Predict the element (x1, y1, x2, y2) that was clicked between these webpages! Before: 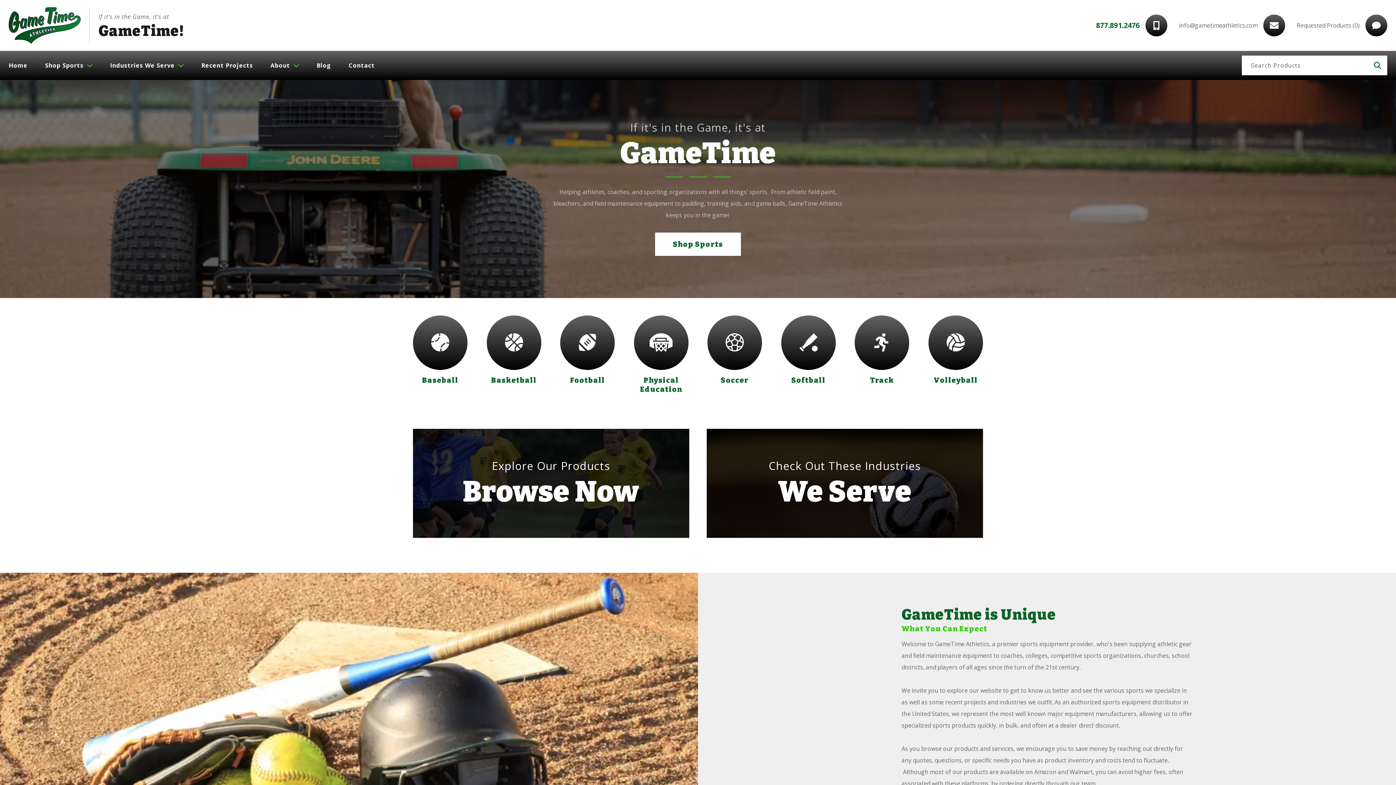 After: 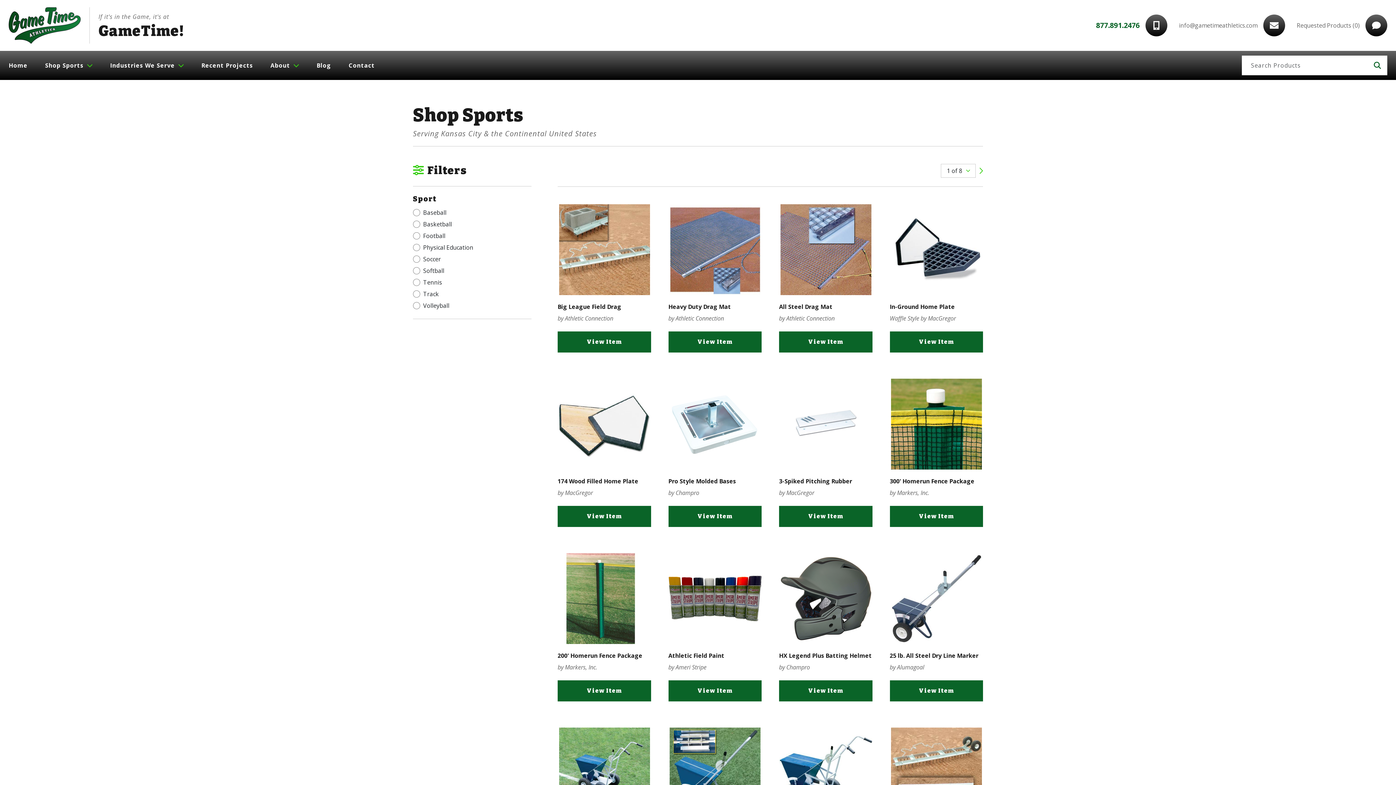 Action: bbox: (413, 429, 689, 538) label: Explore Our Products
Browse Now